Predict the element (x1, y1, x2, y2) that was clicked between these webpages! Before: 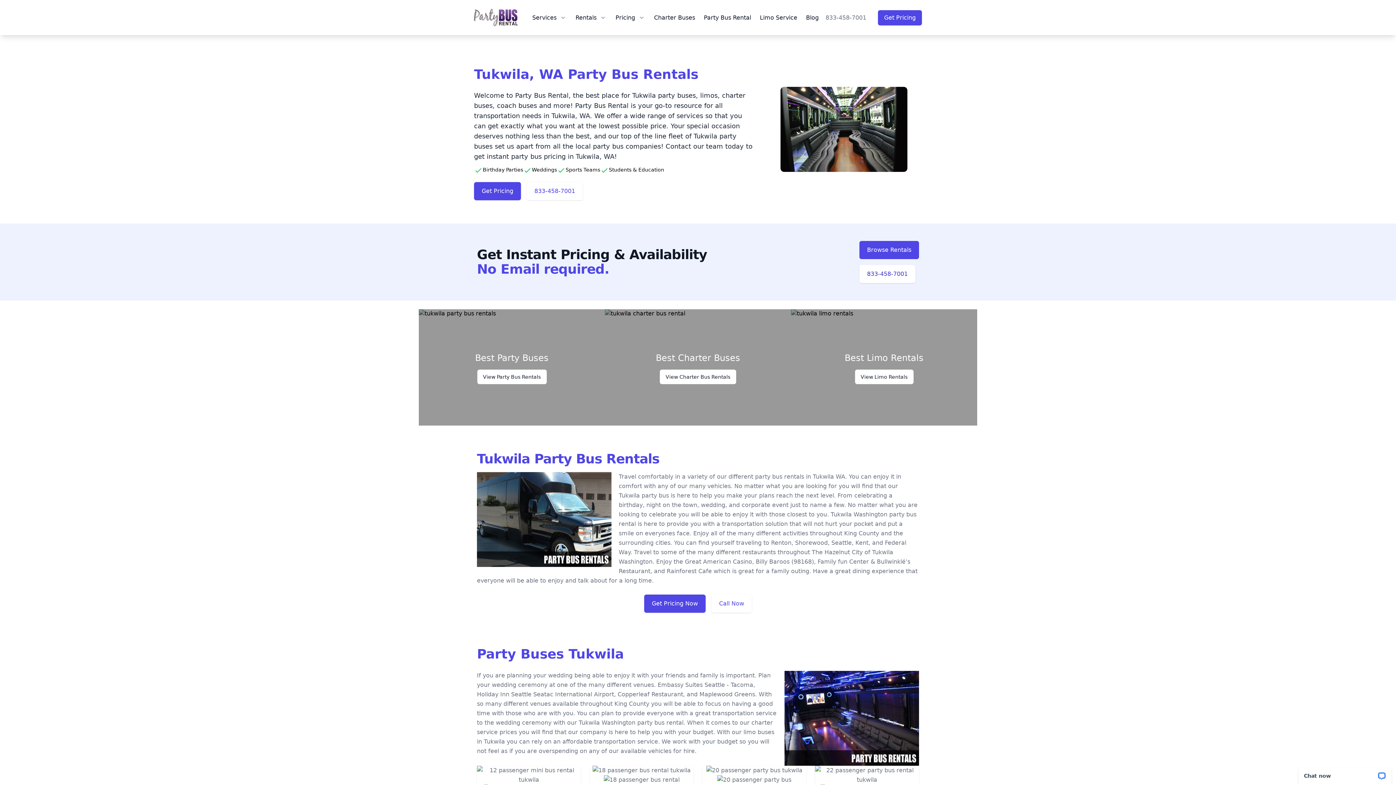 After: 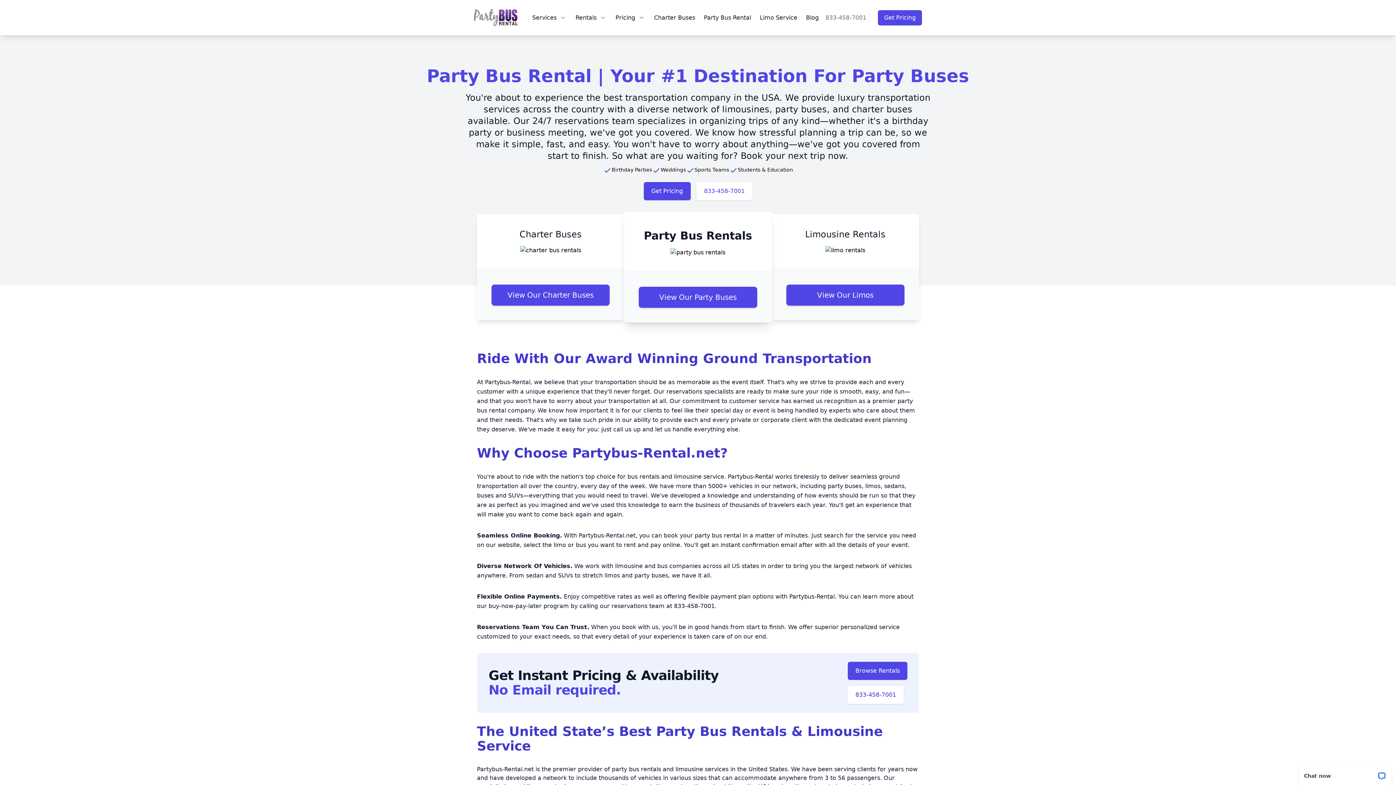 Action: bbox: (474, 8, 517, 26) label: Party Bus Rental